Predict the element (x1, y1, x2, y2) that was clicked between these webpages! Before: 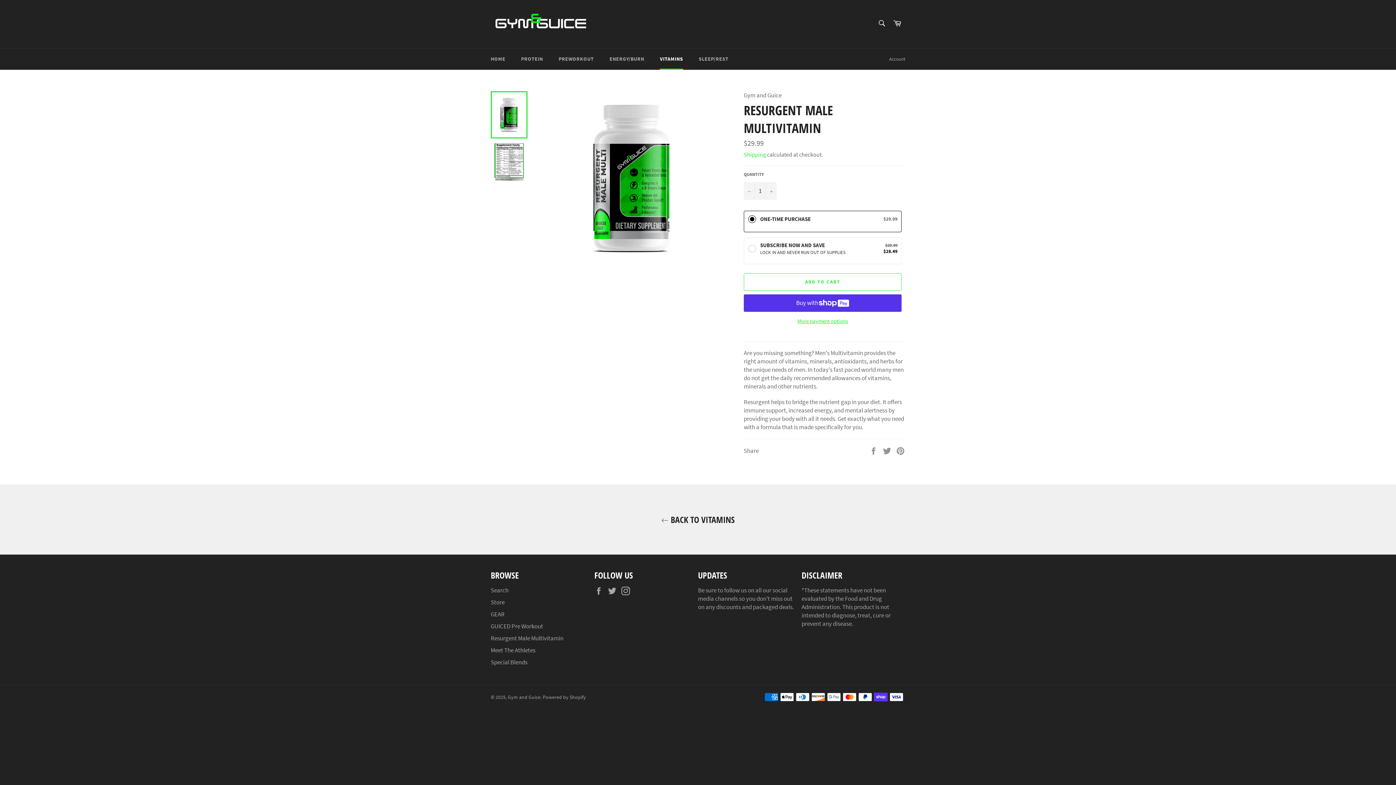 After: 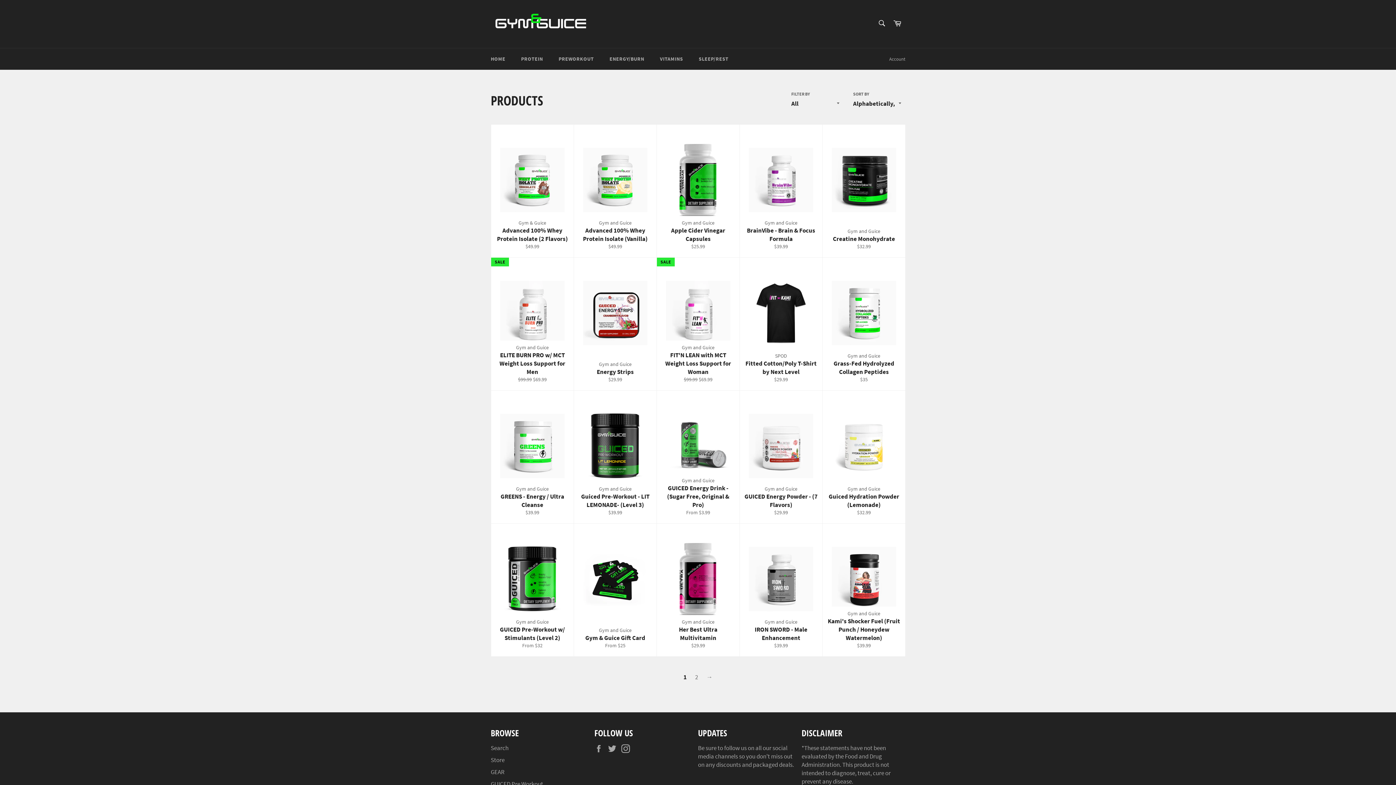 Action: bbox: (490, 598, 504, 606) label: Store